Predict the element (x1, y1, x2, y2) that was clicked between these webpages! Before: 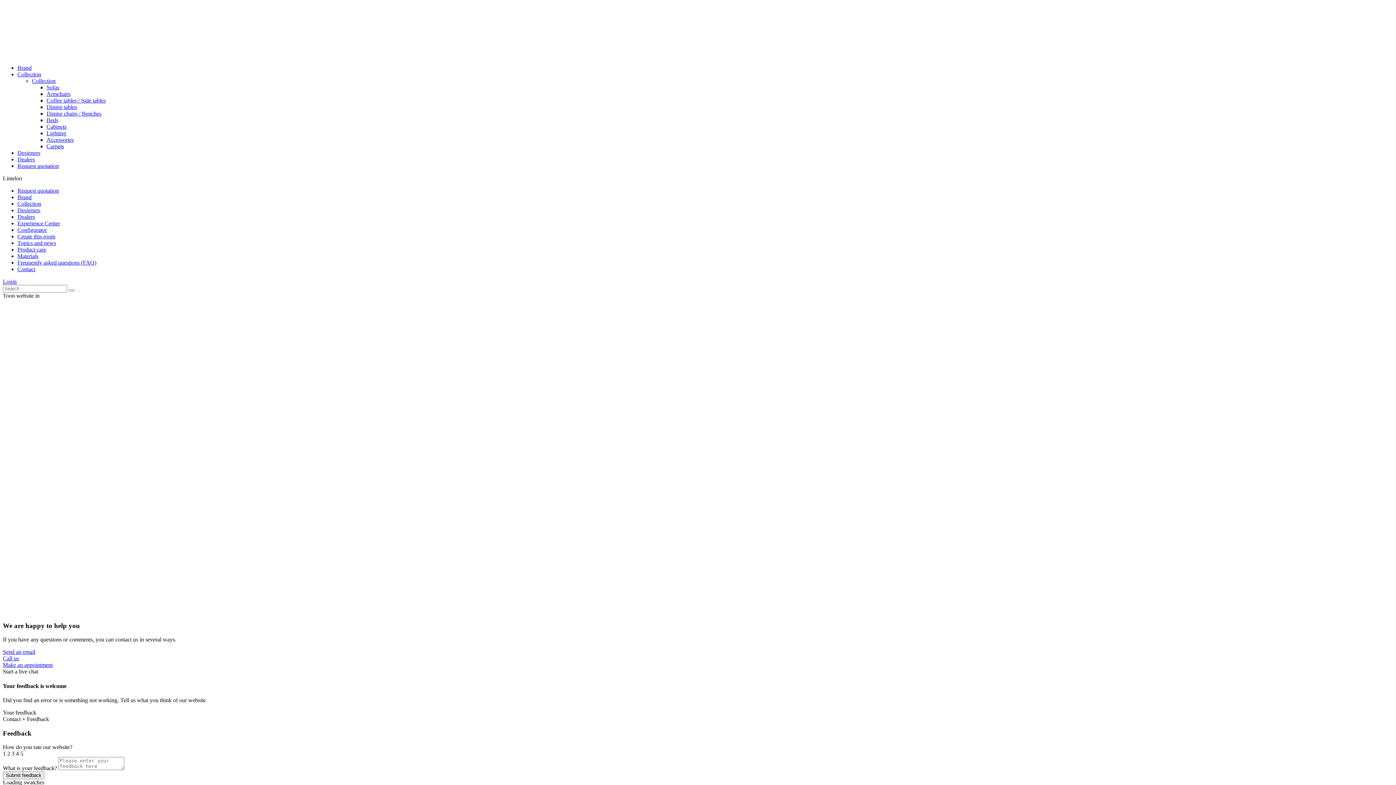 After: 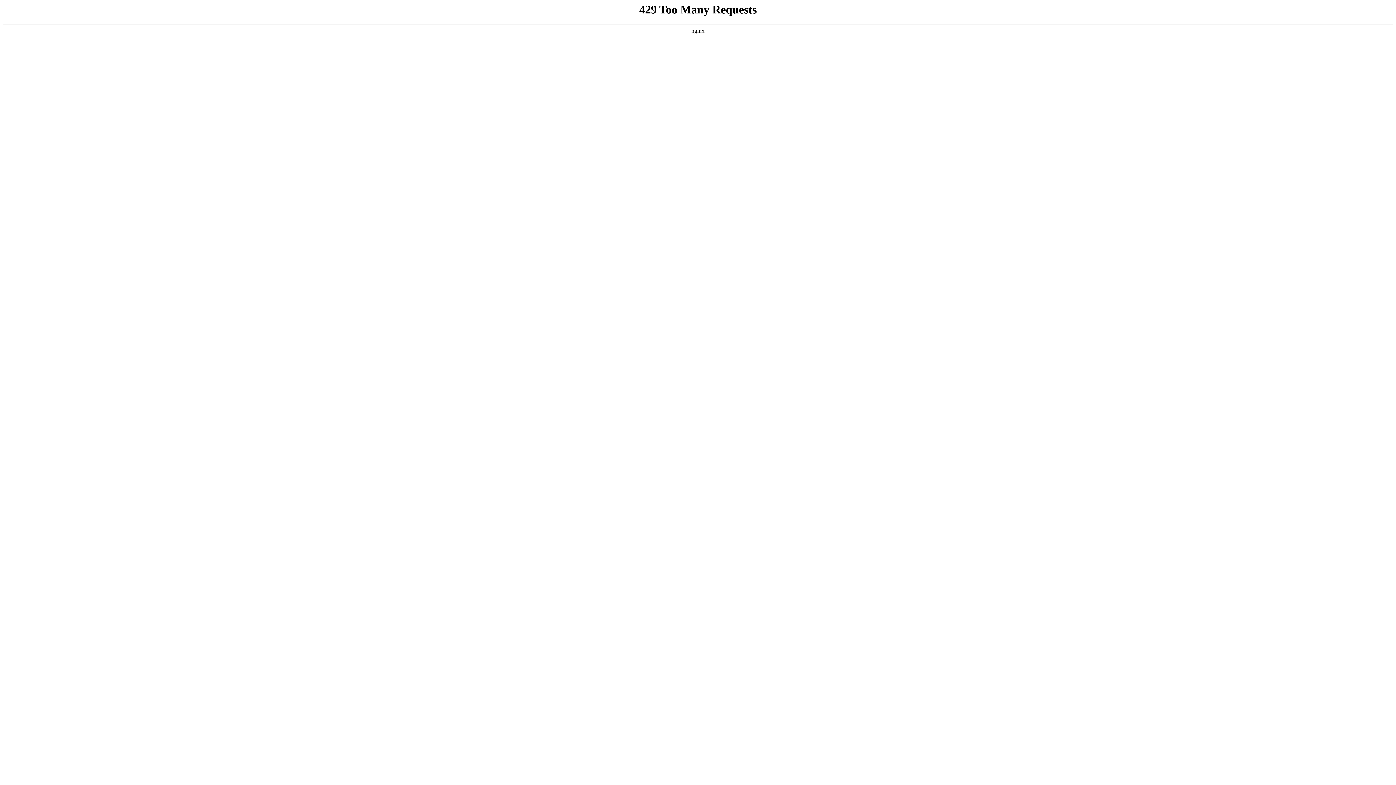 Action: bbox: (17, 266, 35, 272) label: Contact